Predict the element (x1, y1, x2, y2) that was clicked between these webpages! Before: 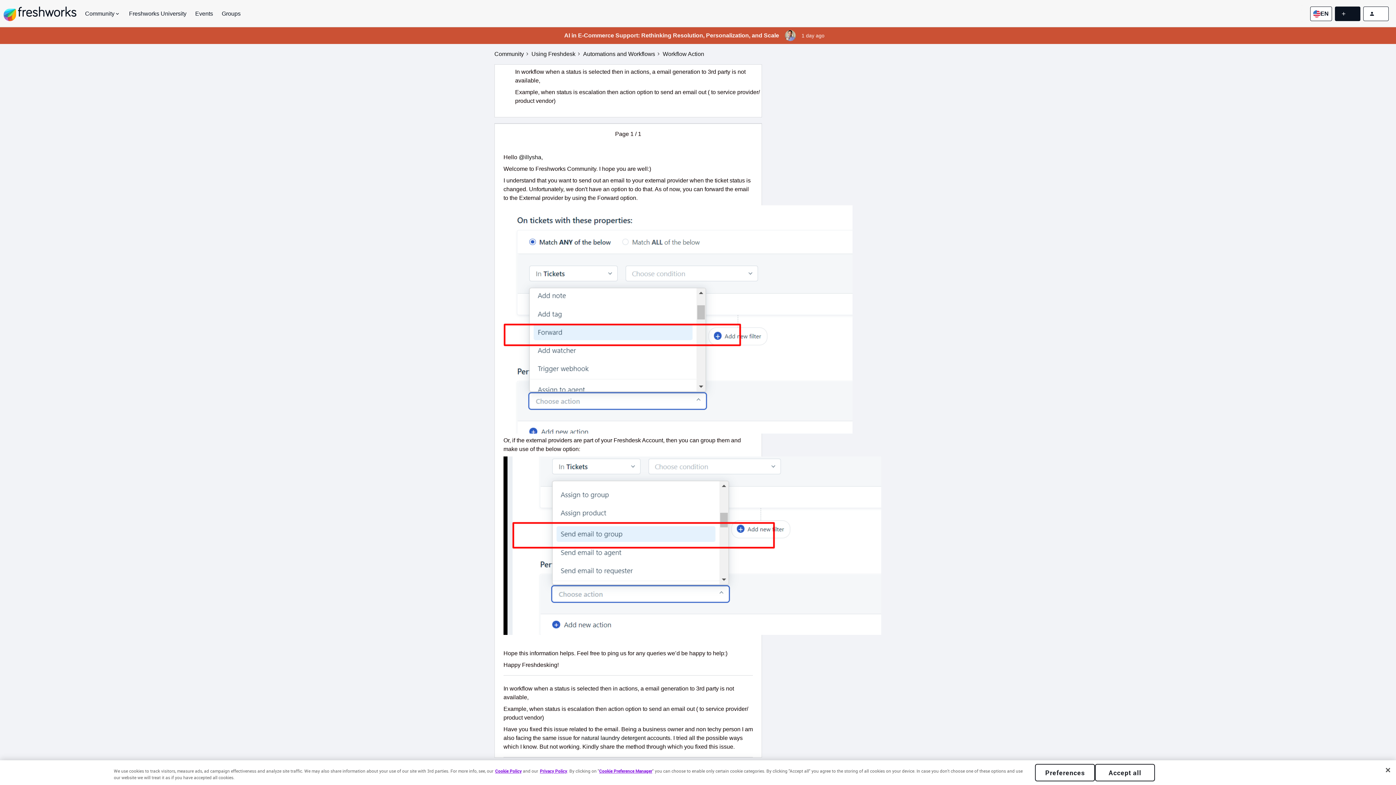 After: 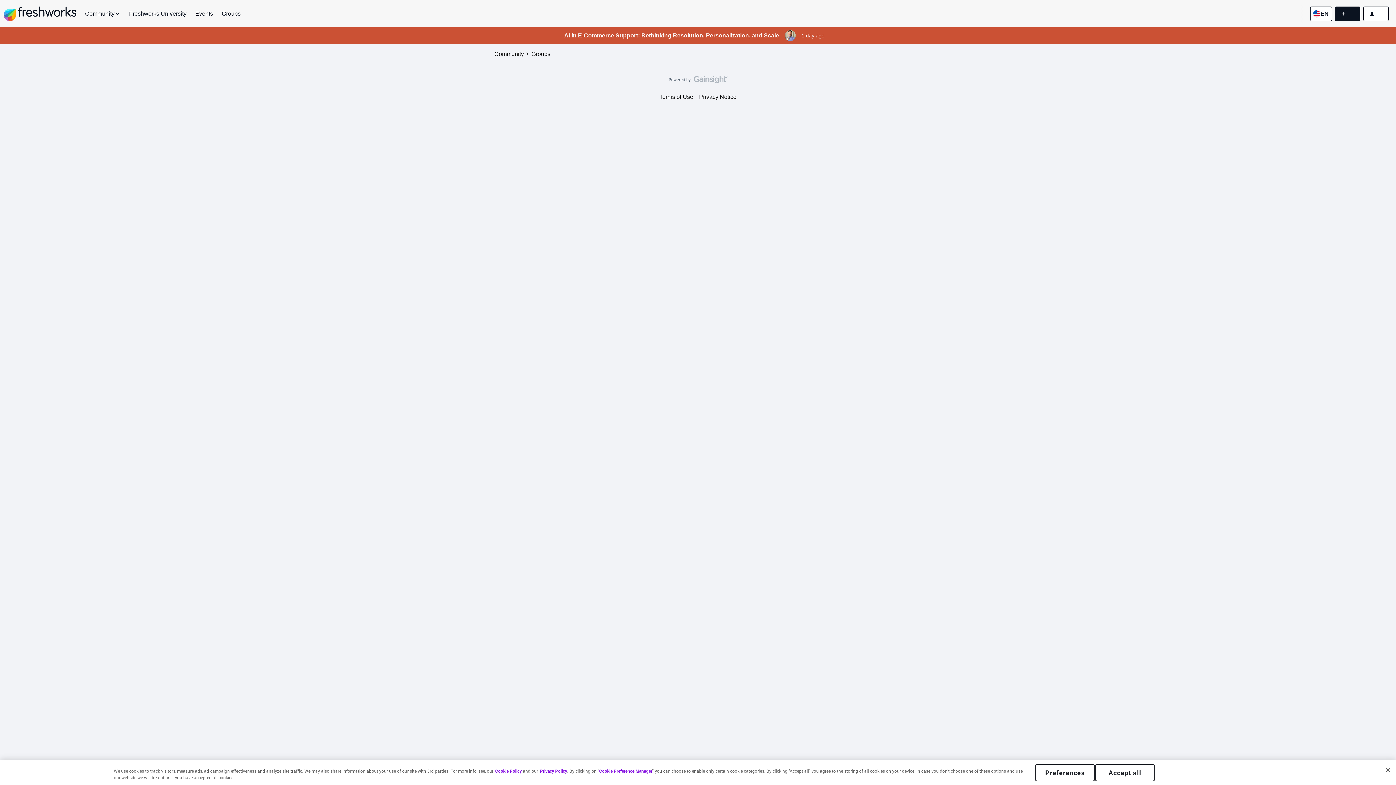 Action: bbox: (221, 9, 240, 18) label: Groups